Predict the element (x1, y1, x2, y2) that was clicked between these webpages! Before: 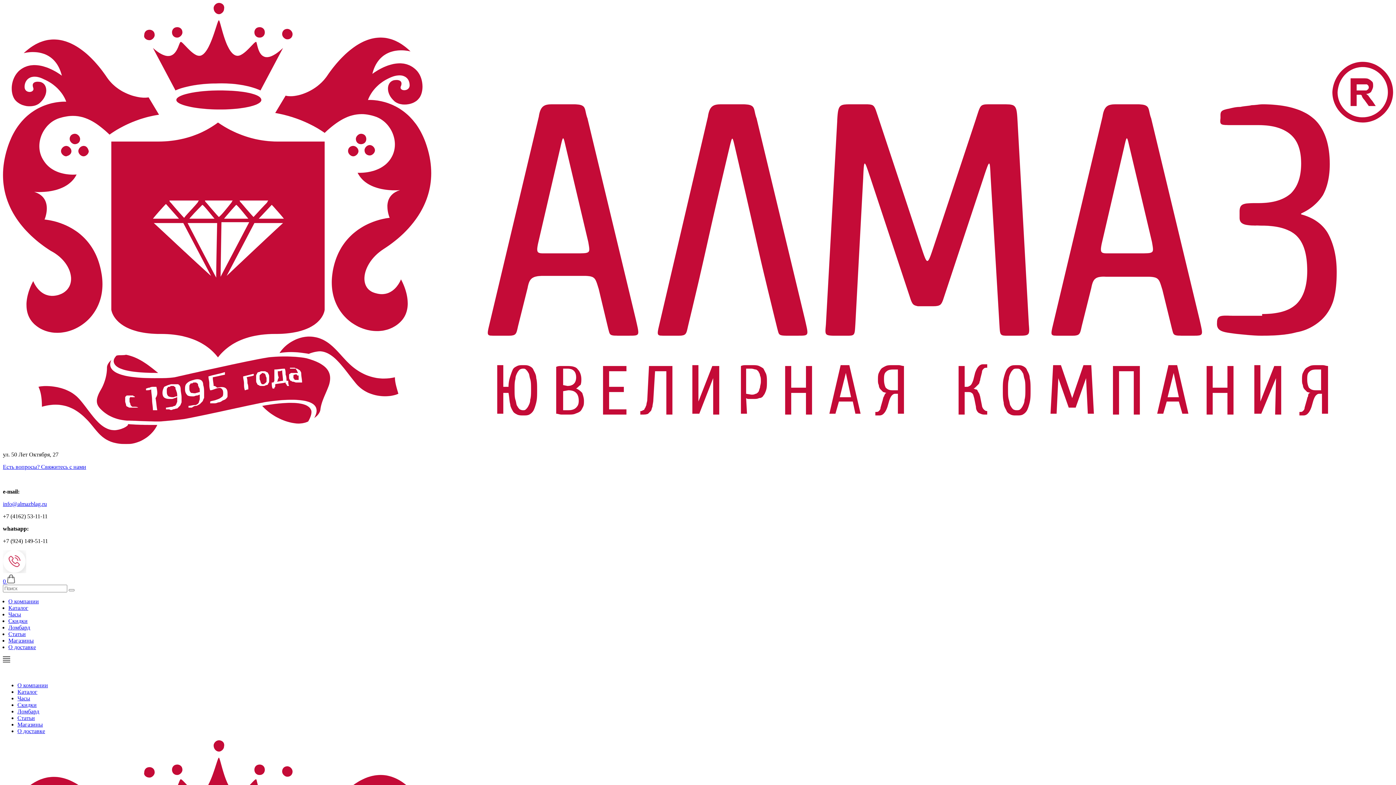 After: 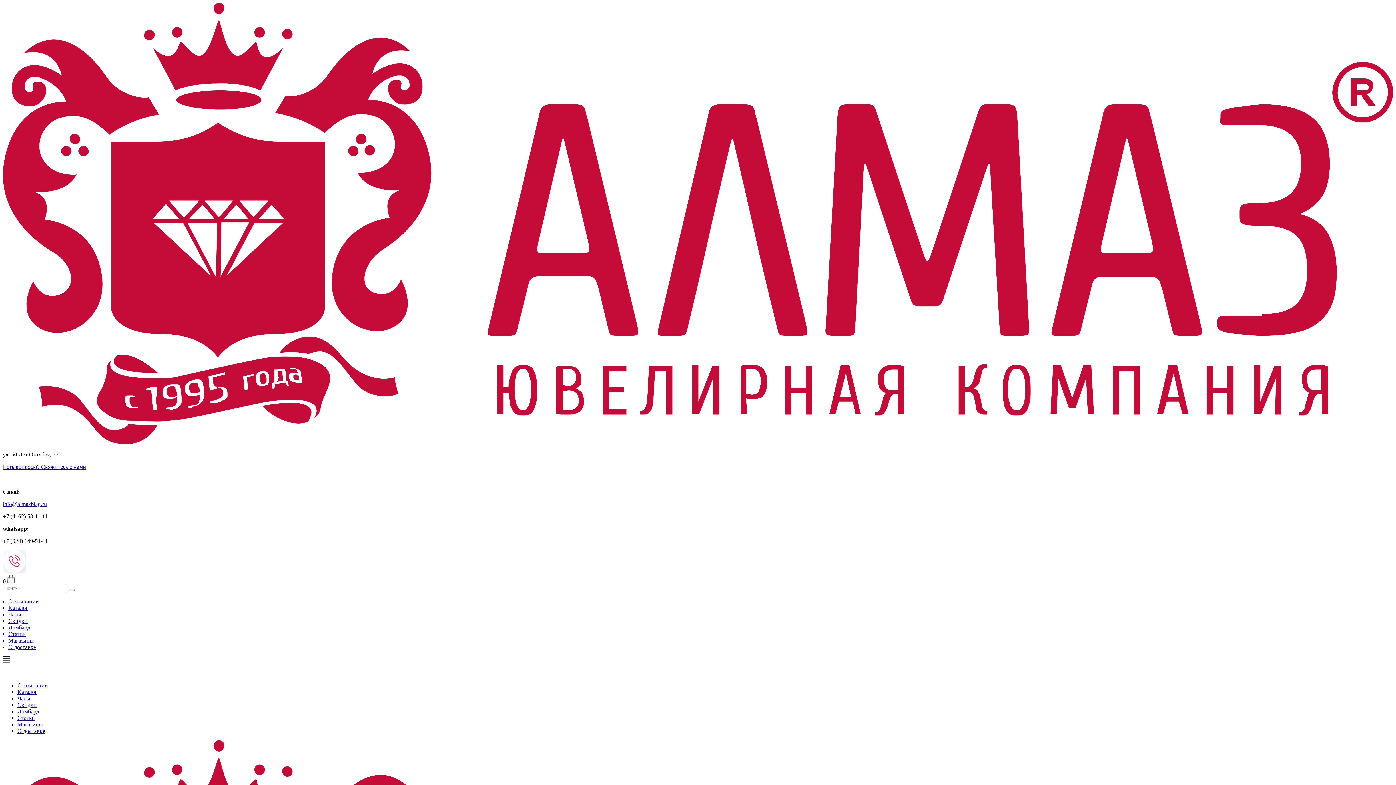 Action: label: 0  bbox: (2, 578, 14, 584)